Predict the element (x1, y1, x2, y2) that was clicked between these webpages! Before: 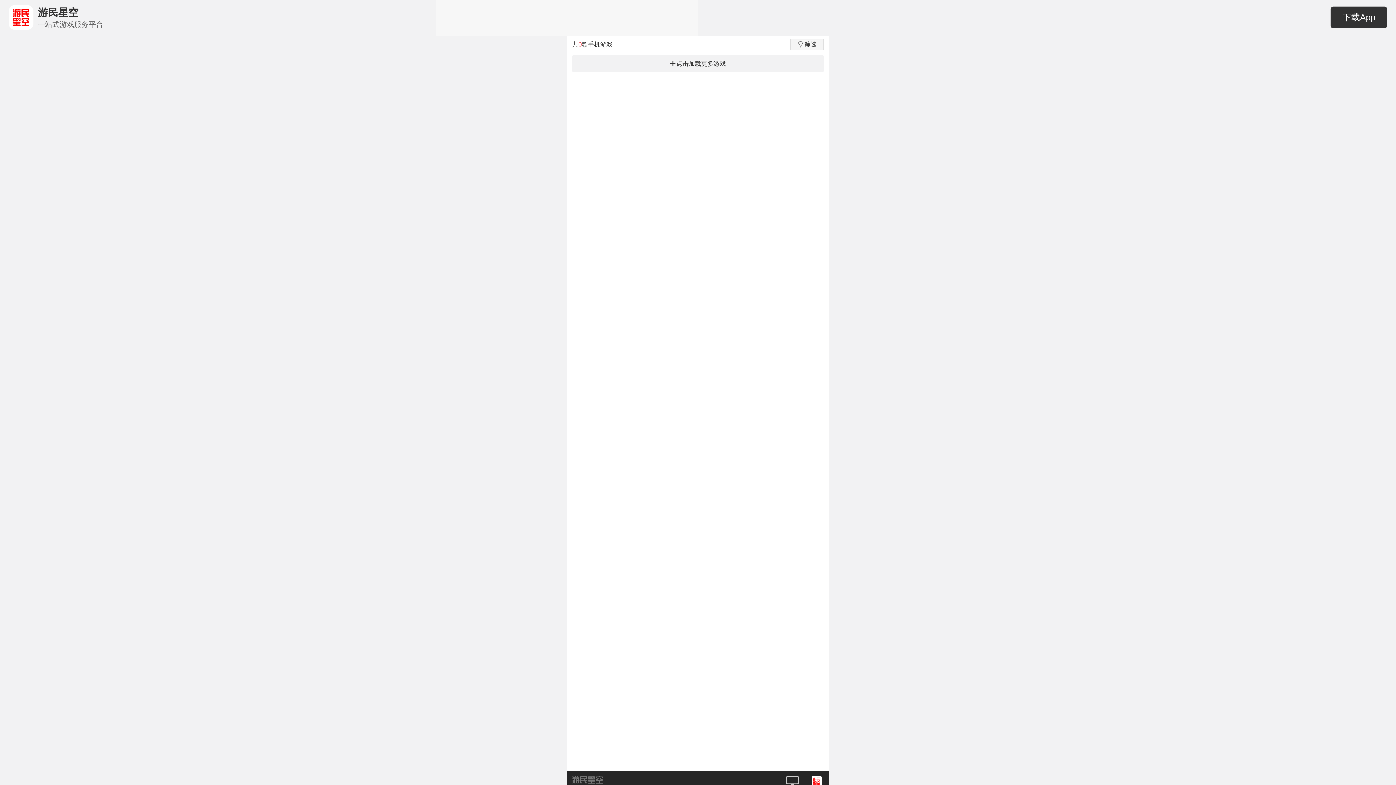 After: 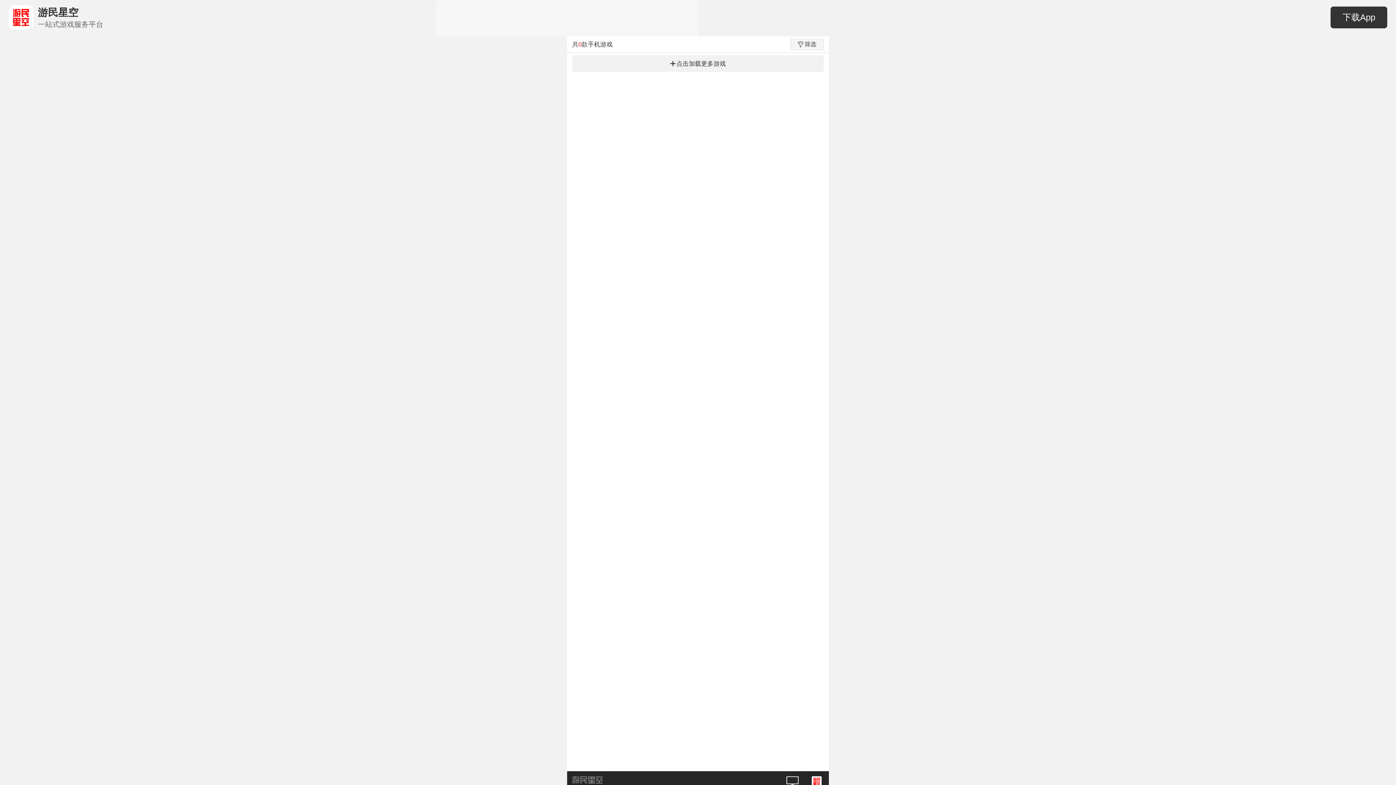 Action: bbox: (8, 5, 33, 29)